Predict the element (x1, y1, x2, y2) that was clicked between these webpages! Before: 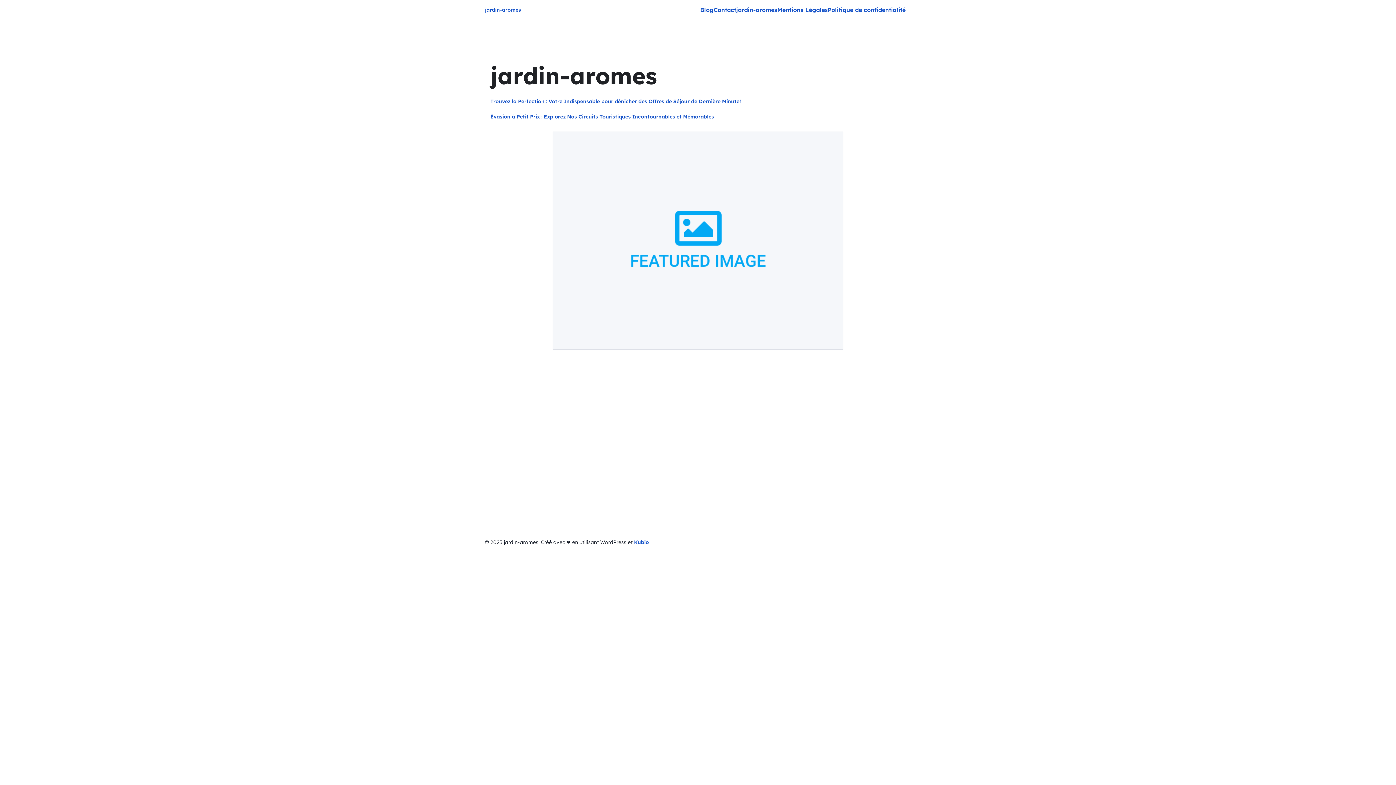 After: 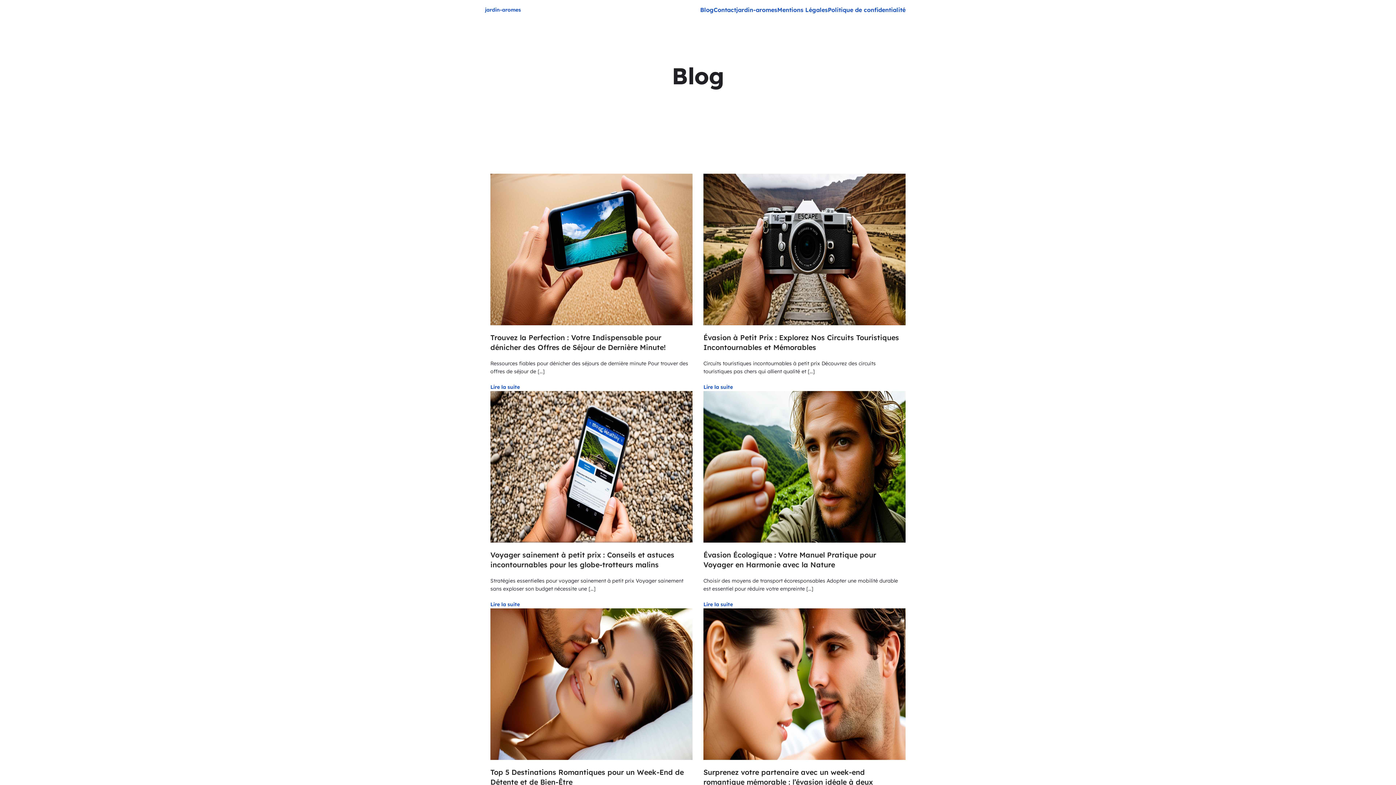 Action: bbox: (700, 5, 713, 14) label: Blog